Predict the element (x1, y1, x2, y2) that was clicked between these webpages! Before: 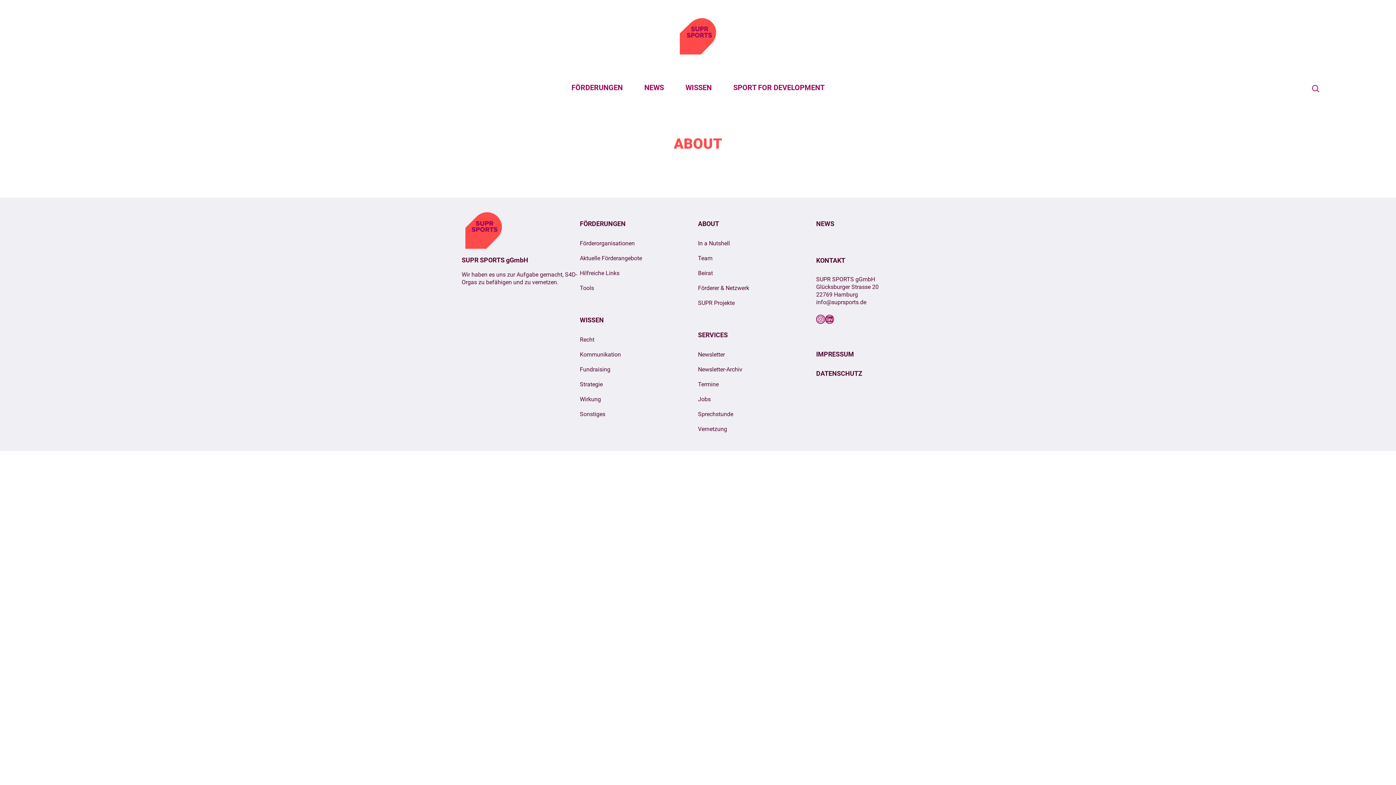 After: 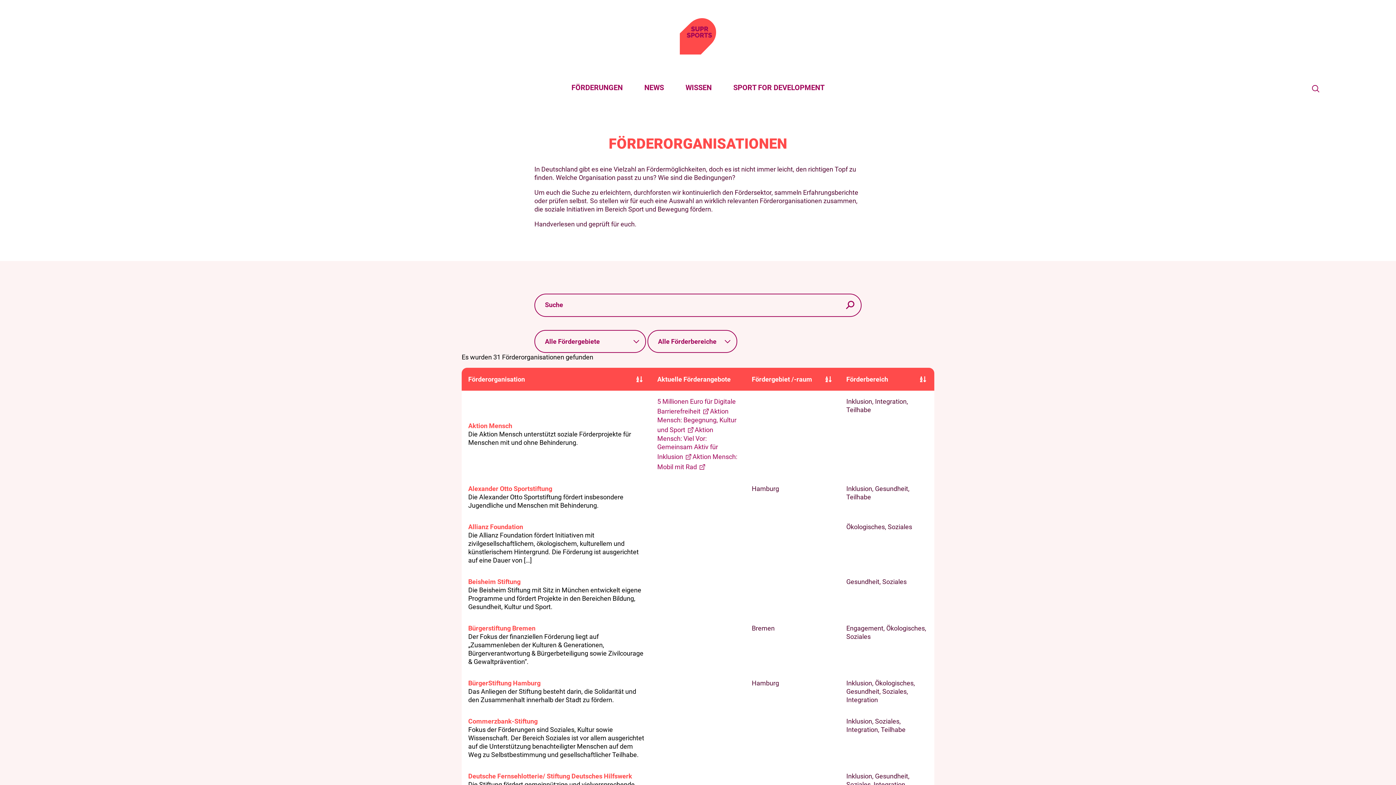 Action: label: Förderorganisationen bbox: (580, 239, 634, 246)